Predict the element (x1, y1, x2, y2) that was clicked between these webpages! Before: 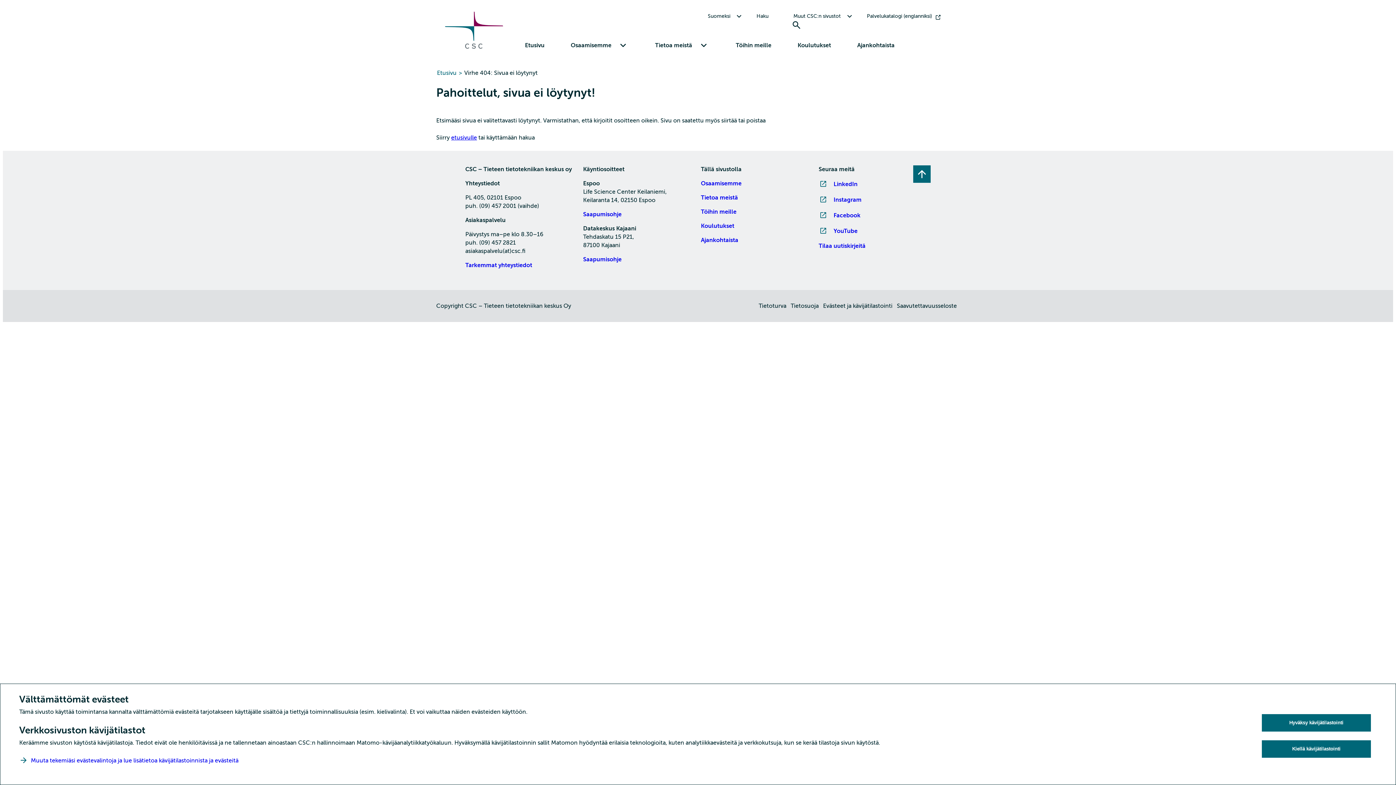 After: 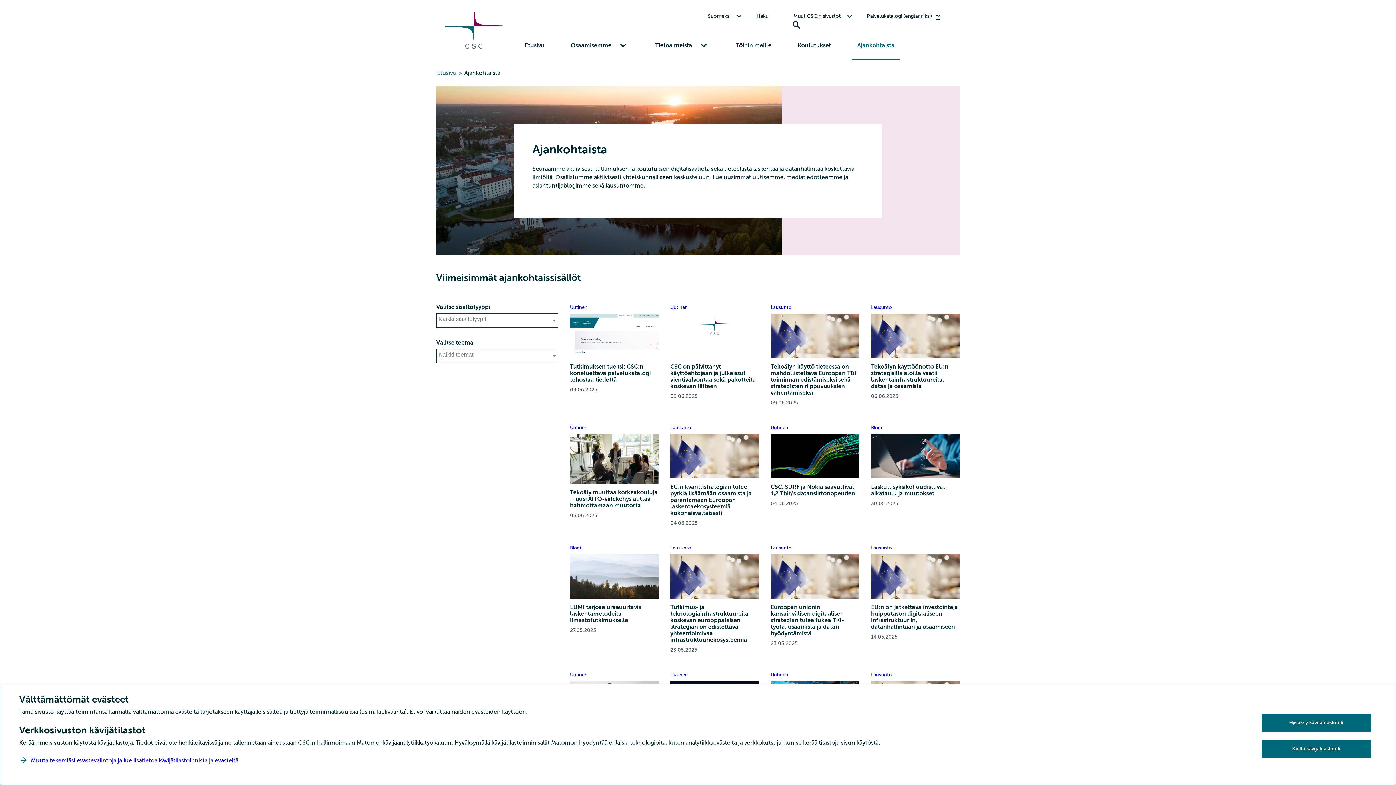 Action: bbox: (701, 237, 738, 243) label: Ajankohtaista